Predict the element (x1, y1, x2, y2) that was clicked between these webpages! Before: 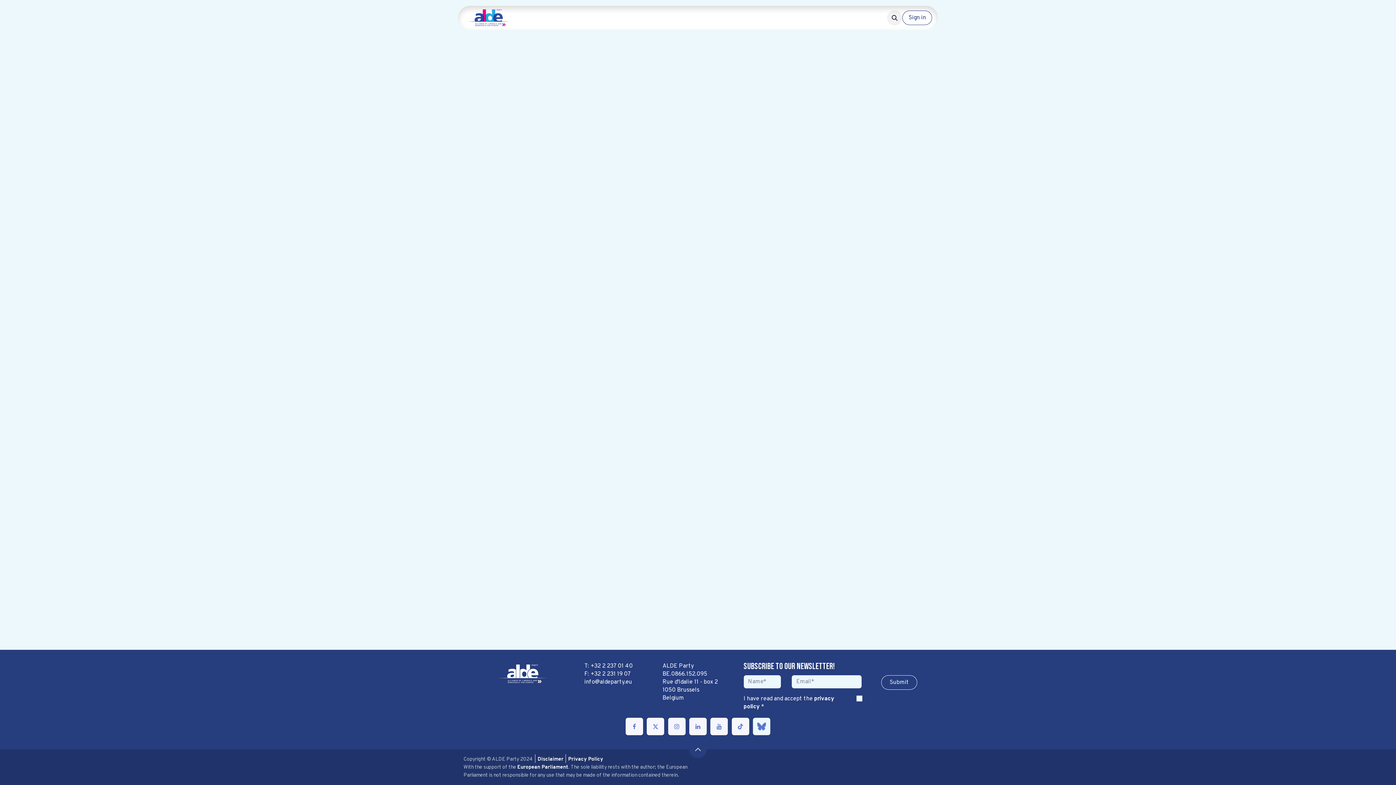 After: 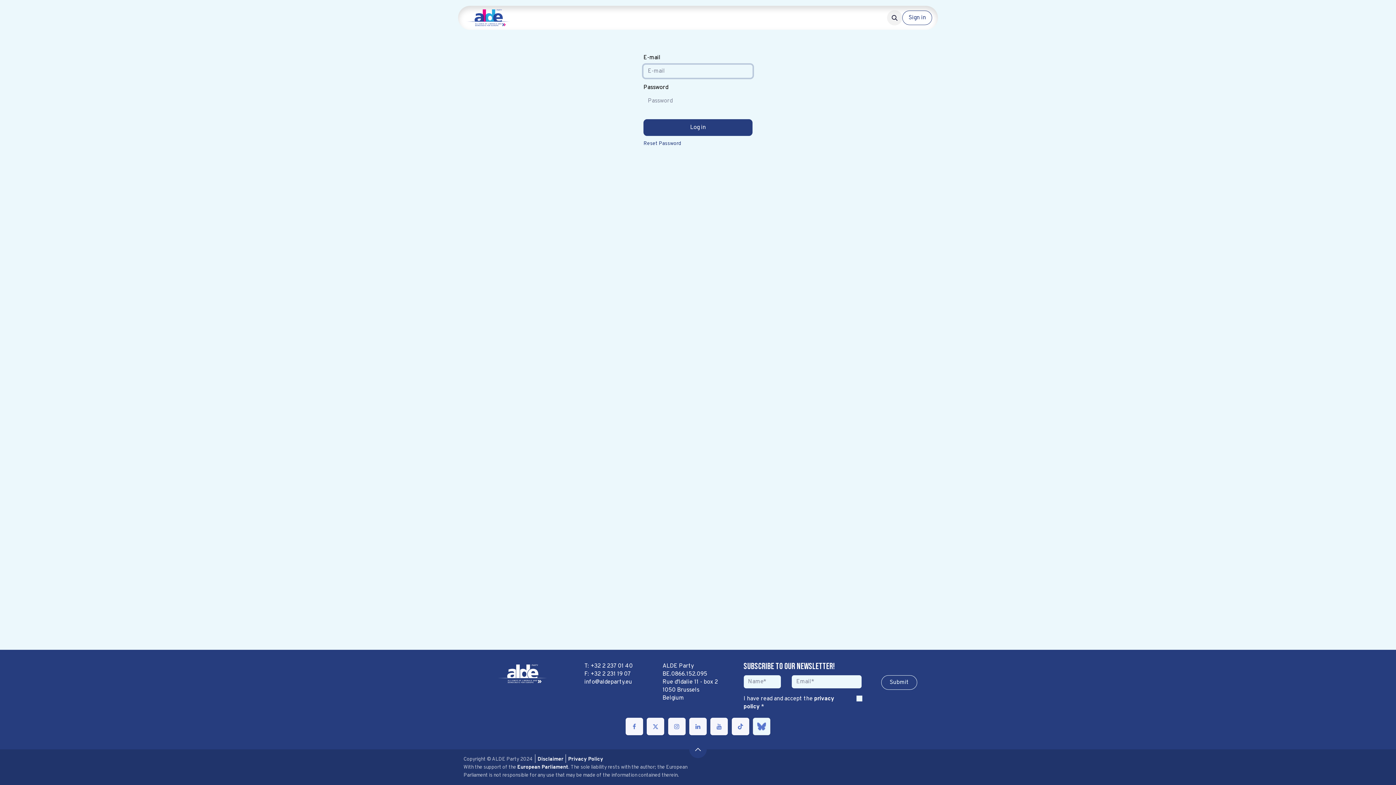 Action: label: Sign in bbox: (902, 10, 932, 25)